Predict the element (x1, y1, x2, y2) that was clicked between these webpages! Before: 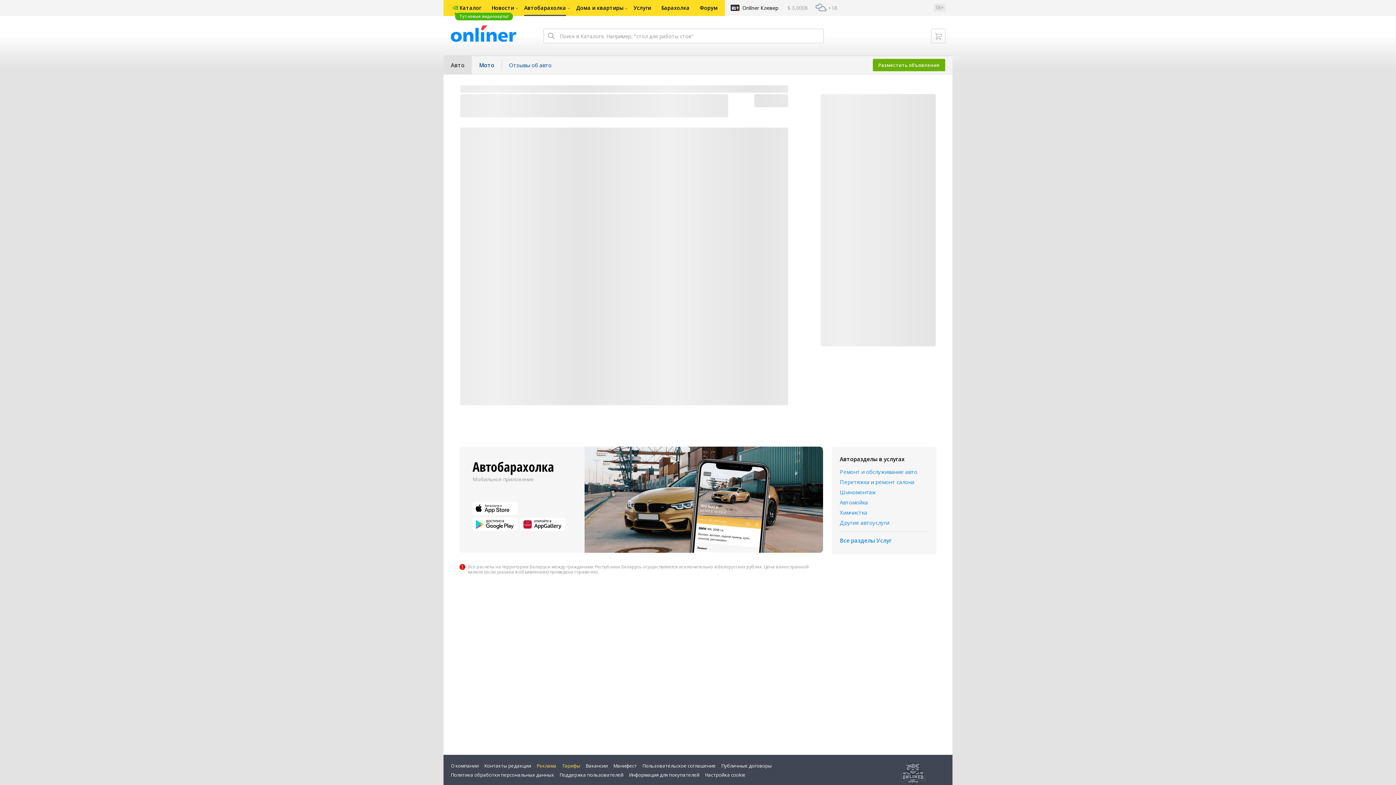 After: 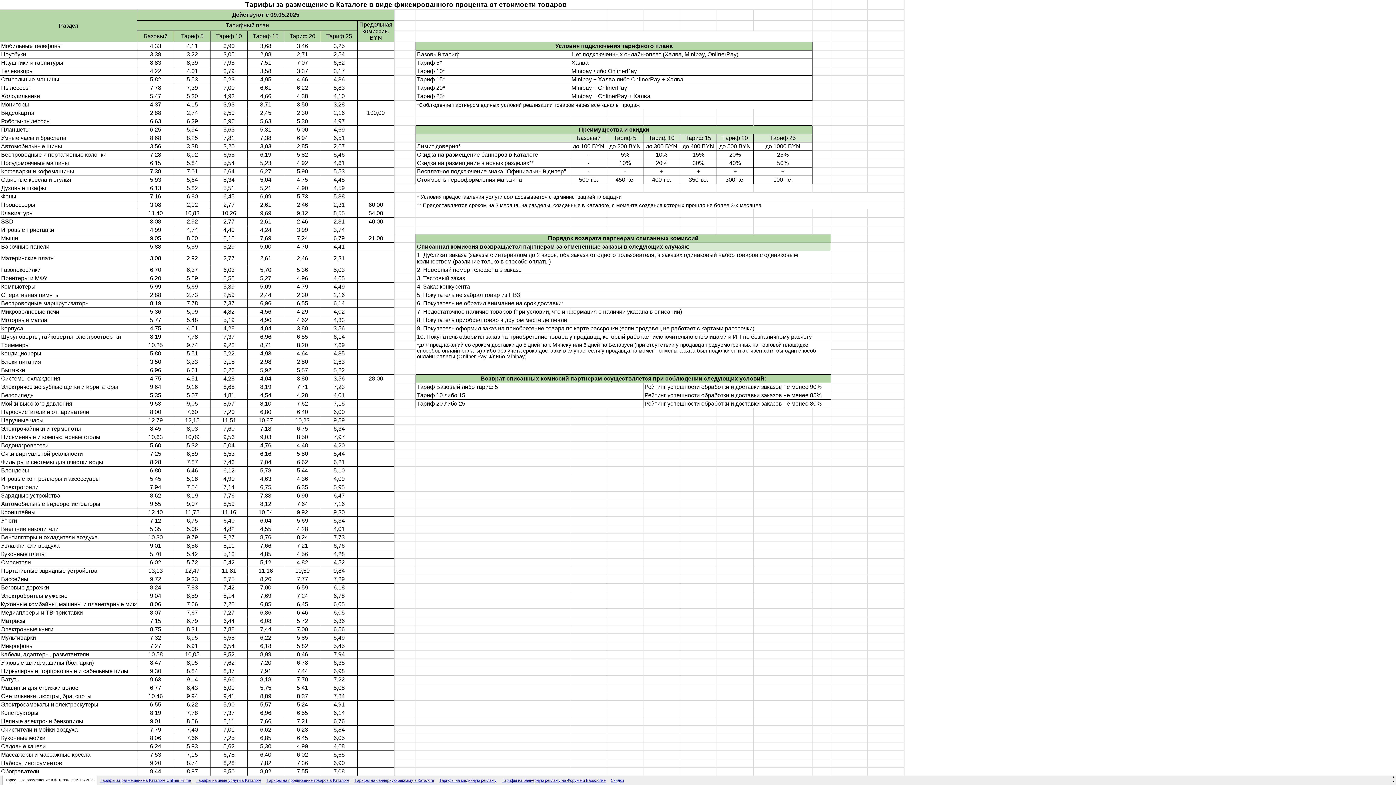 Action: bbox: (562, 762, 580, 769) label: Тарифы